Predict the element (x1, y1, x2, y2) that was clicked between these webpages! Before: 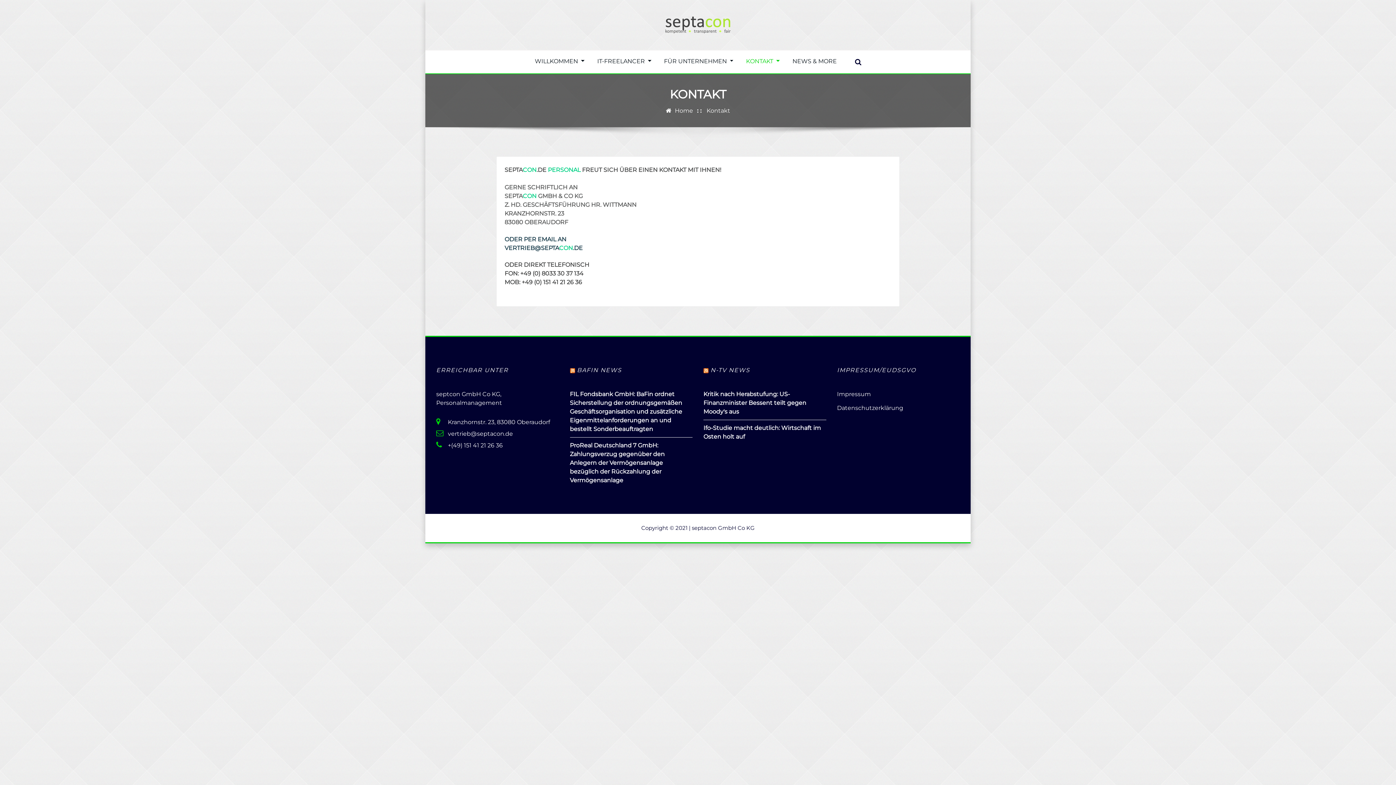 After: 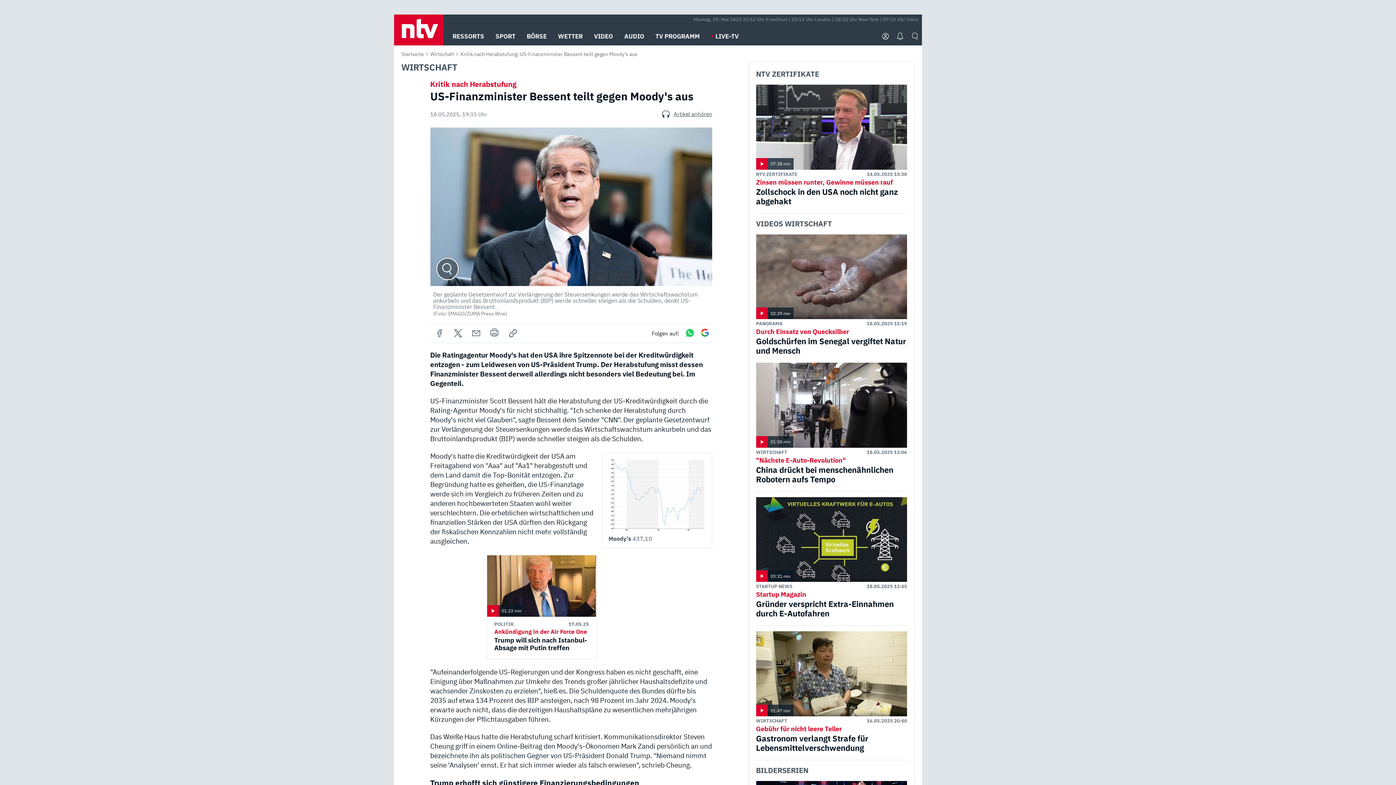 Action: label: Kritik nach Herabstufung: US-Finanzminister Bessent teilt gegen Moody's aus bbox: (703, 390, 826, 416)